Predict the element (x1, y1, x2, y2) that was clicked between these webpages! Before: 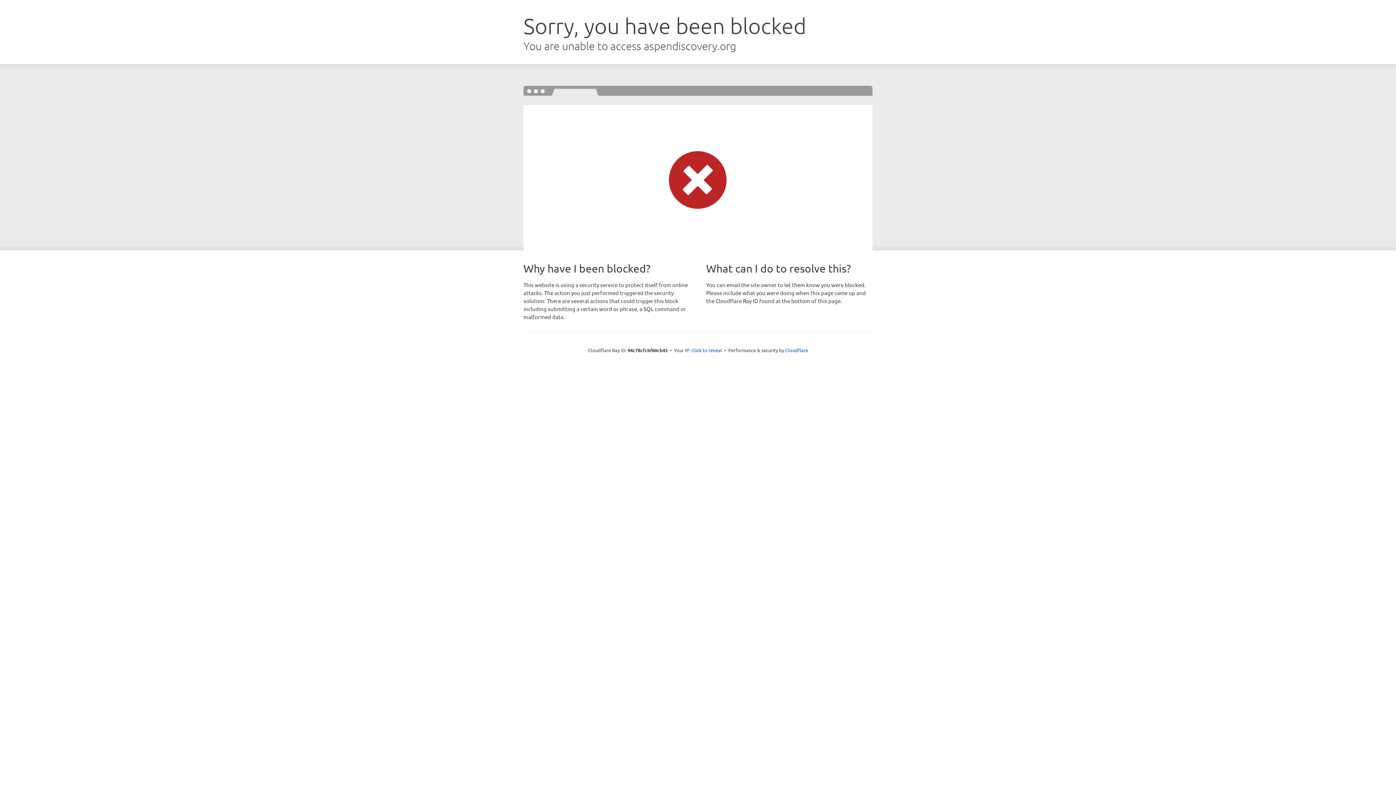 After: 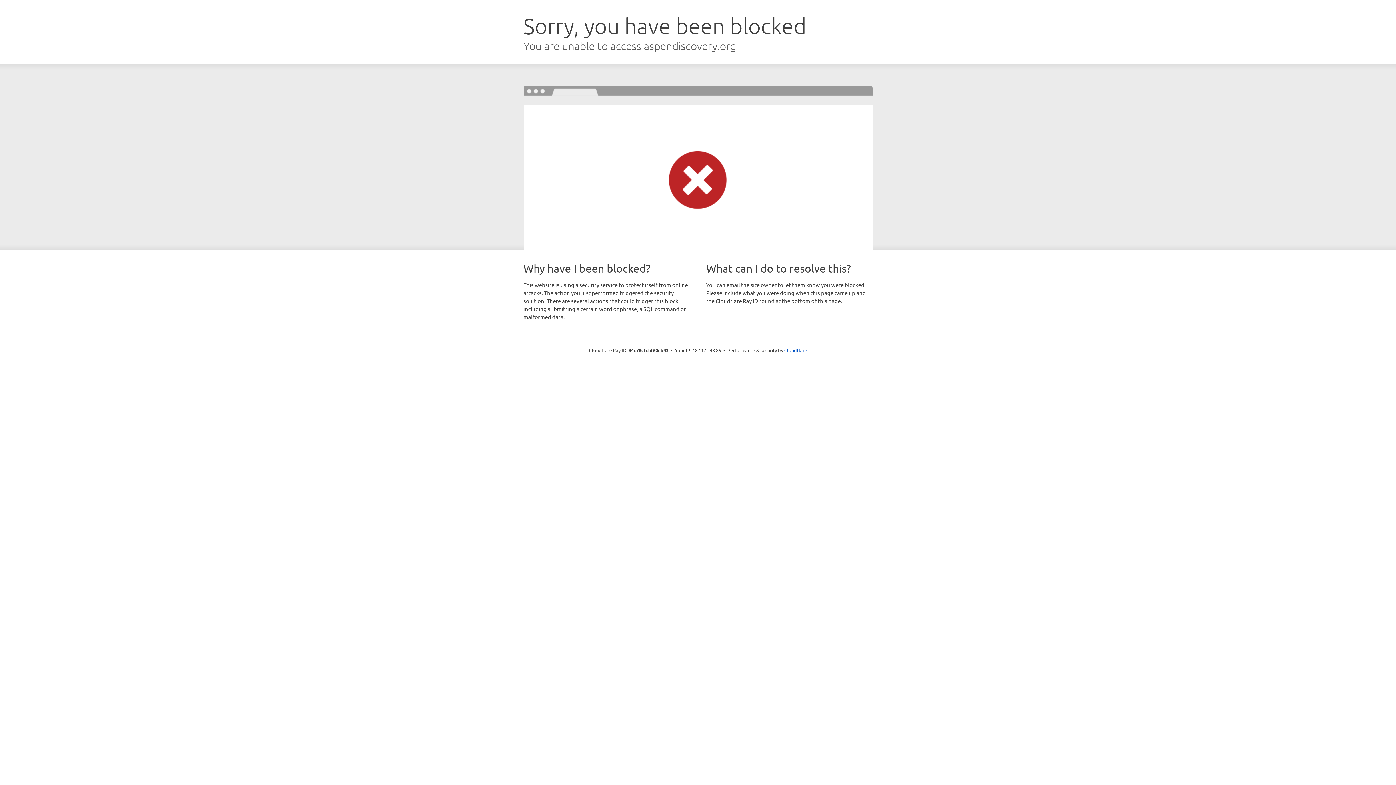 Action: bbox: (691, 346, 722, 353) label: Click to reveal